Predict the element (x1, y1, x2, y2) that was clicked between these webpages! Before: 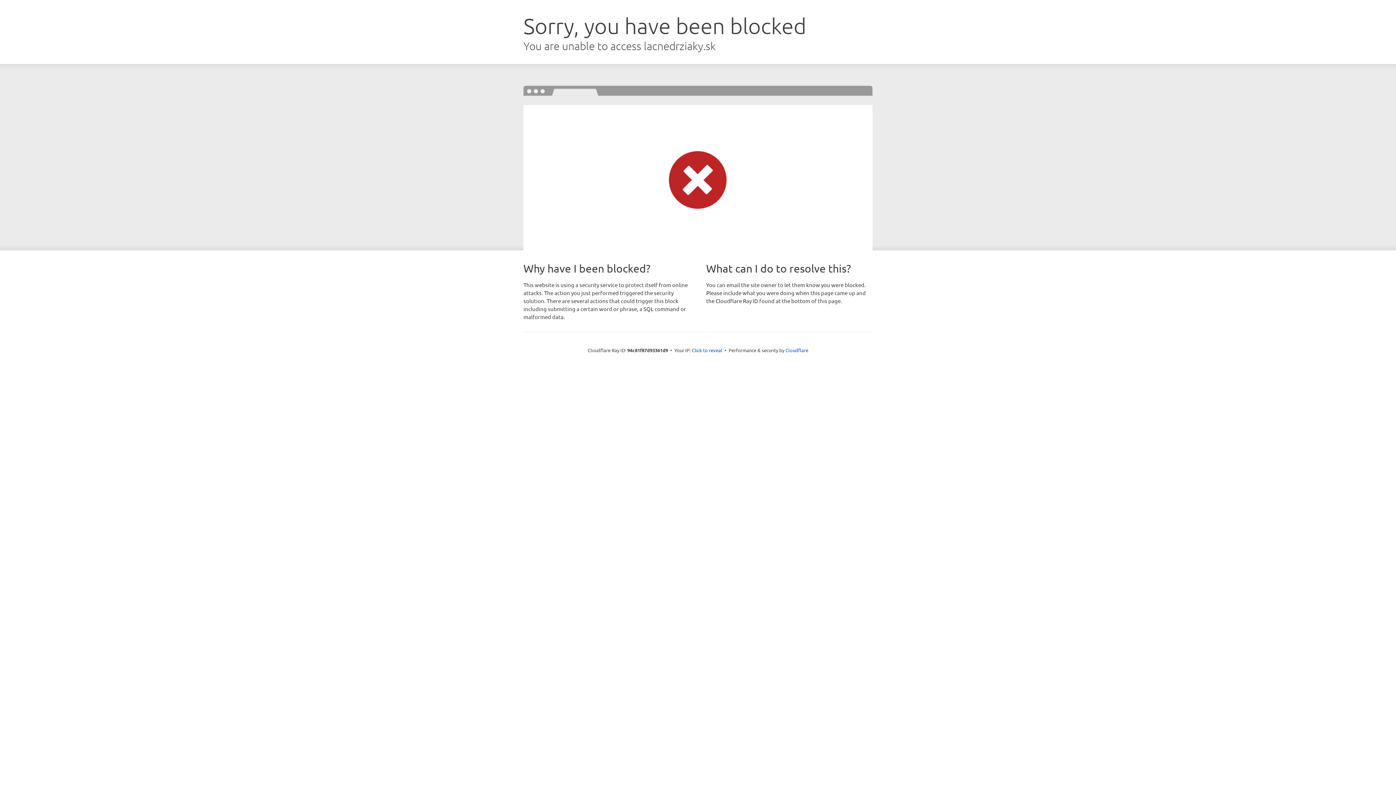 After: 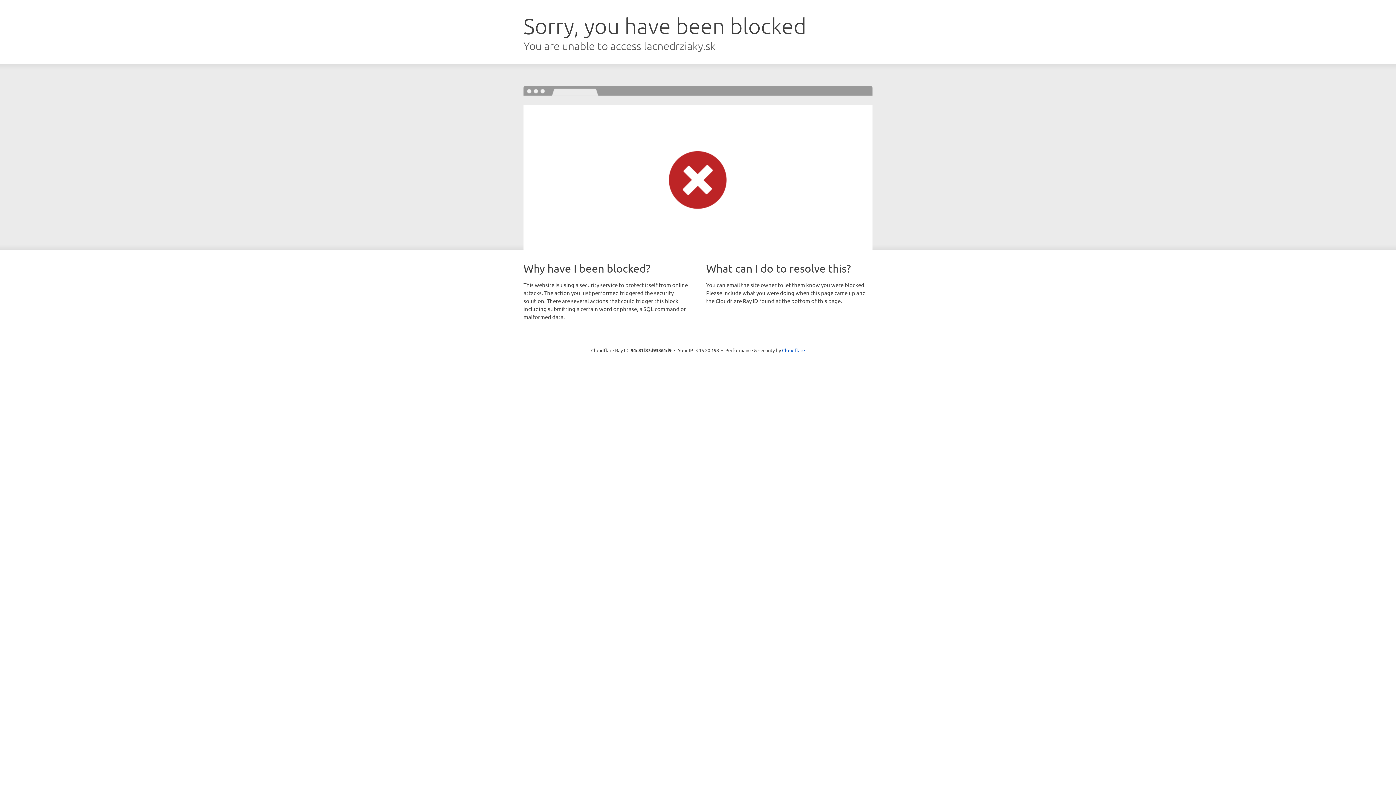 Action: label: Click to reveal bbox: (692, 346, 722, 353)